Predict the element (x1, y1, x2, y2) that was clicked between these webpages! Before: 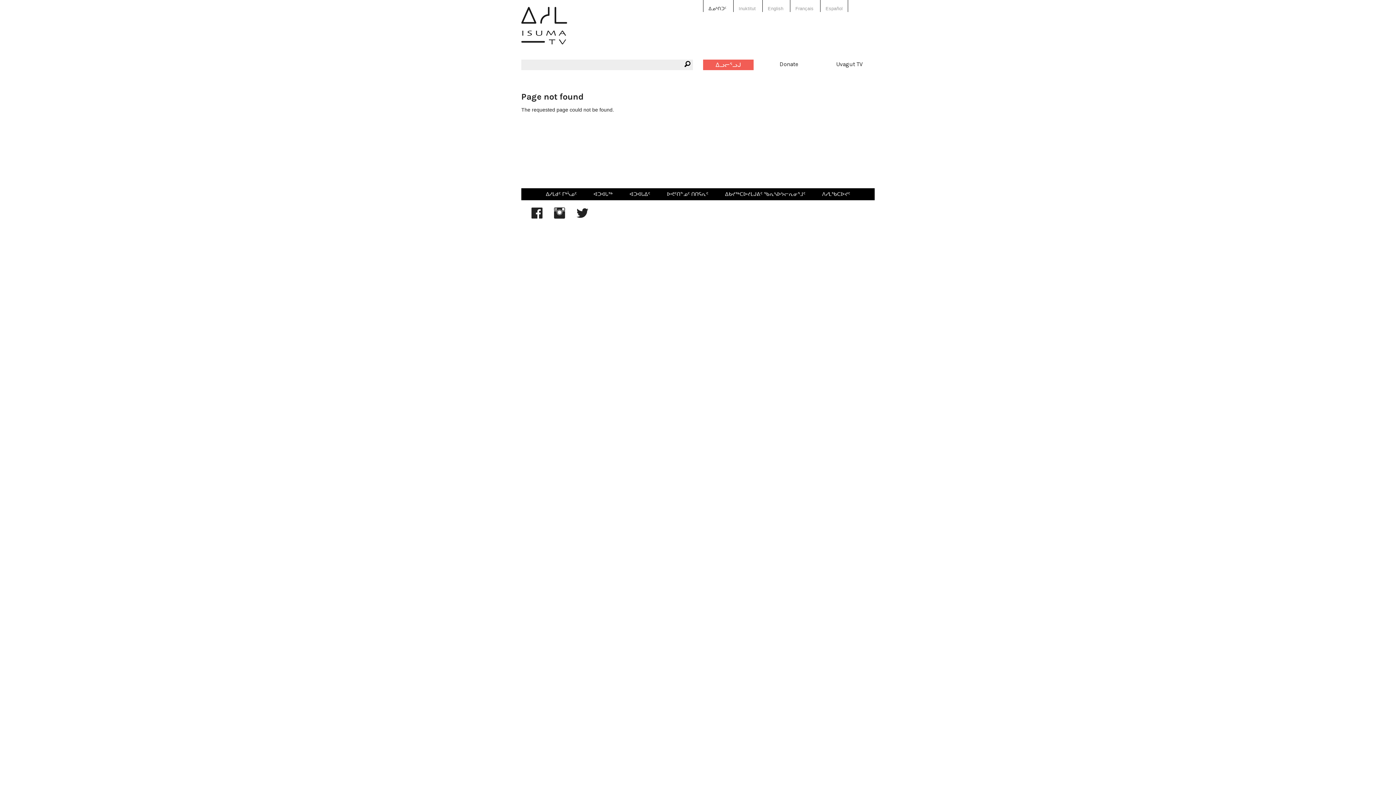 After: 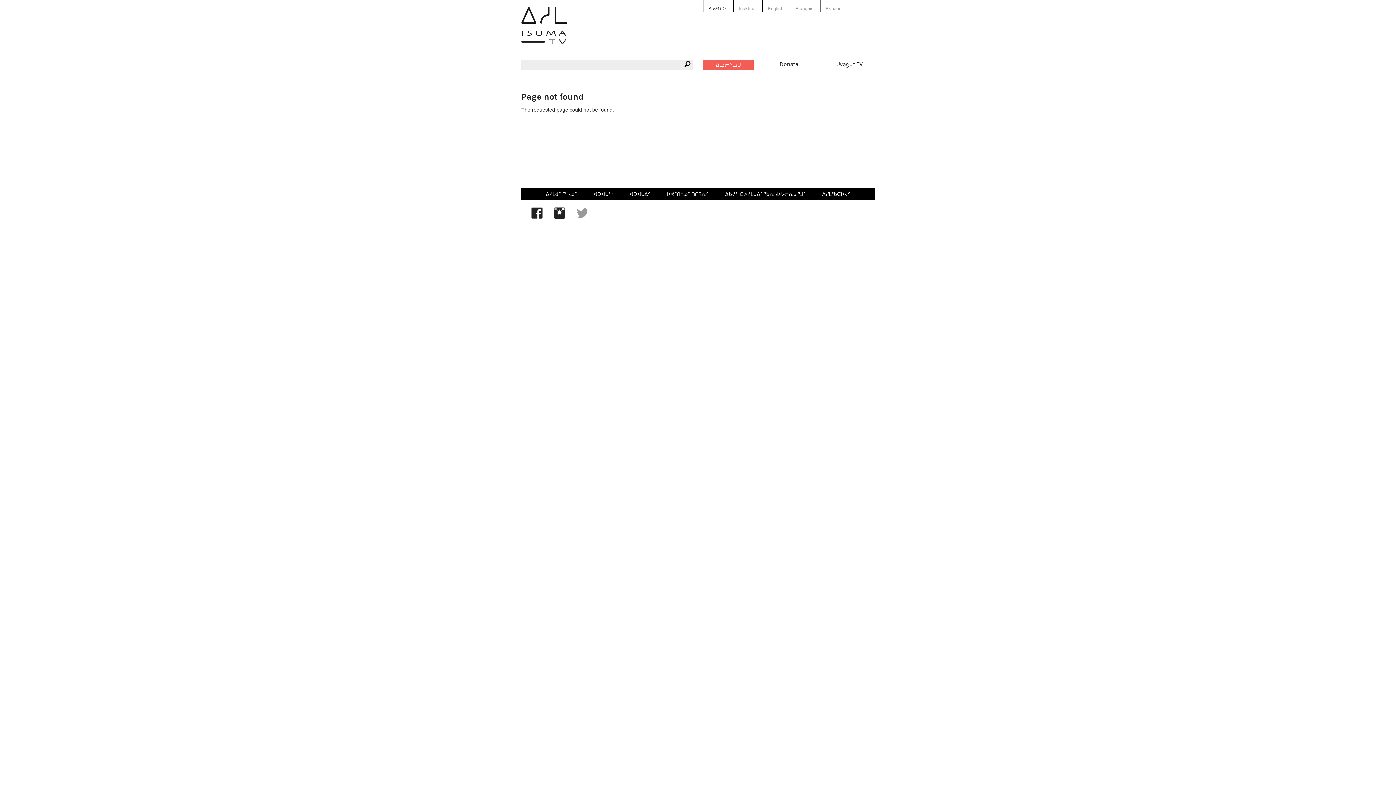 Action: bbox: (571, 214, 593, 219)